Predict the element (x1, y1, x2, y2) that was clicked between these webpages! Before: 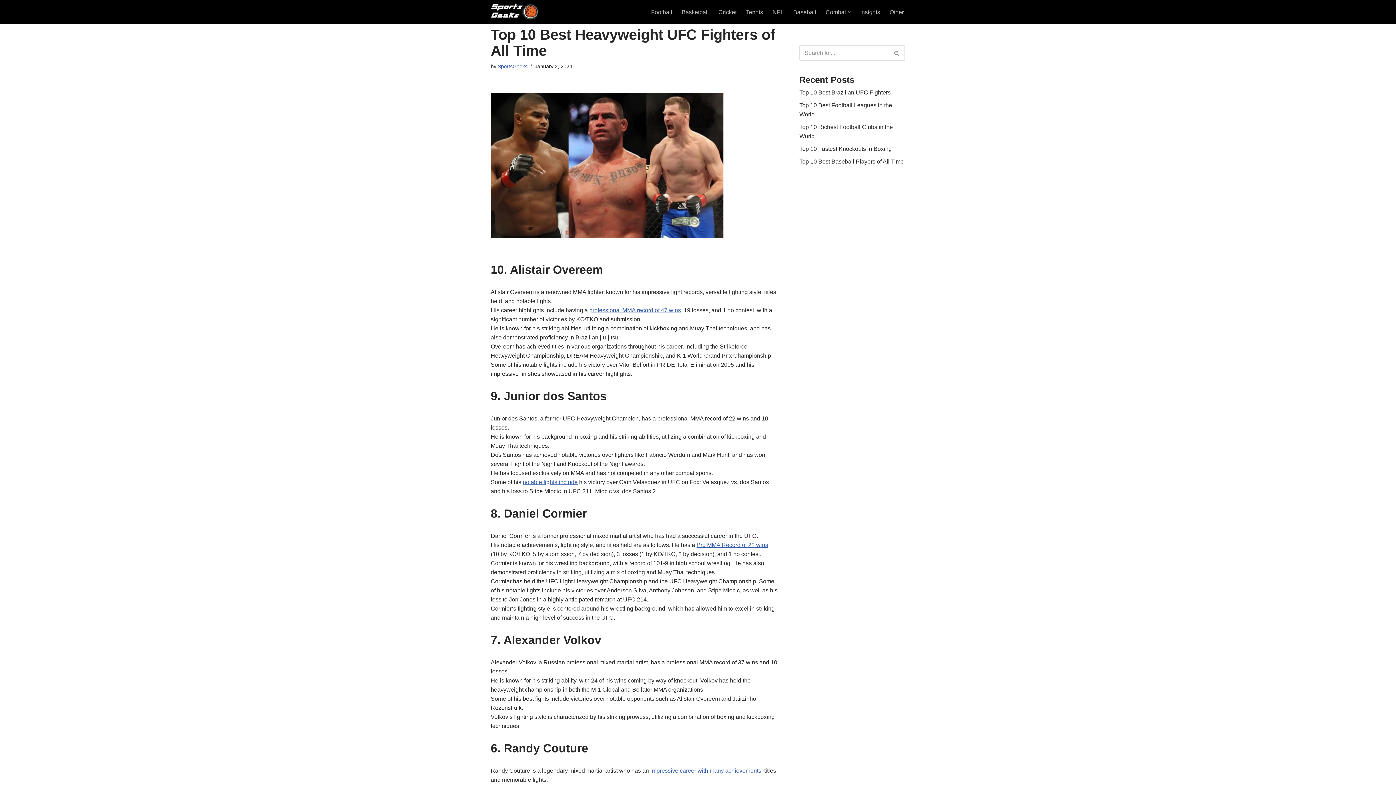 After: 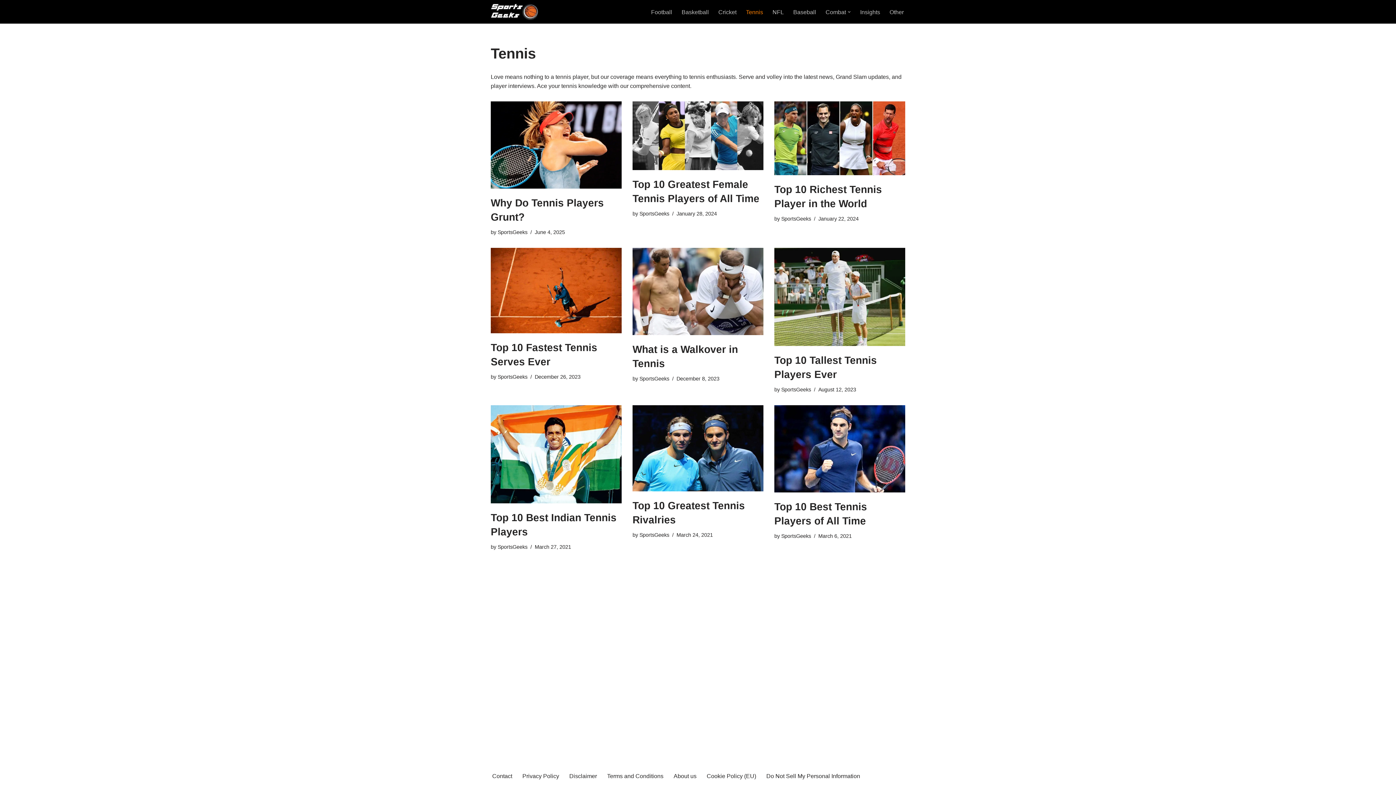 Action: label: Tennis bbox: (746, 7, 763, 16)